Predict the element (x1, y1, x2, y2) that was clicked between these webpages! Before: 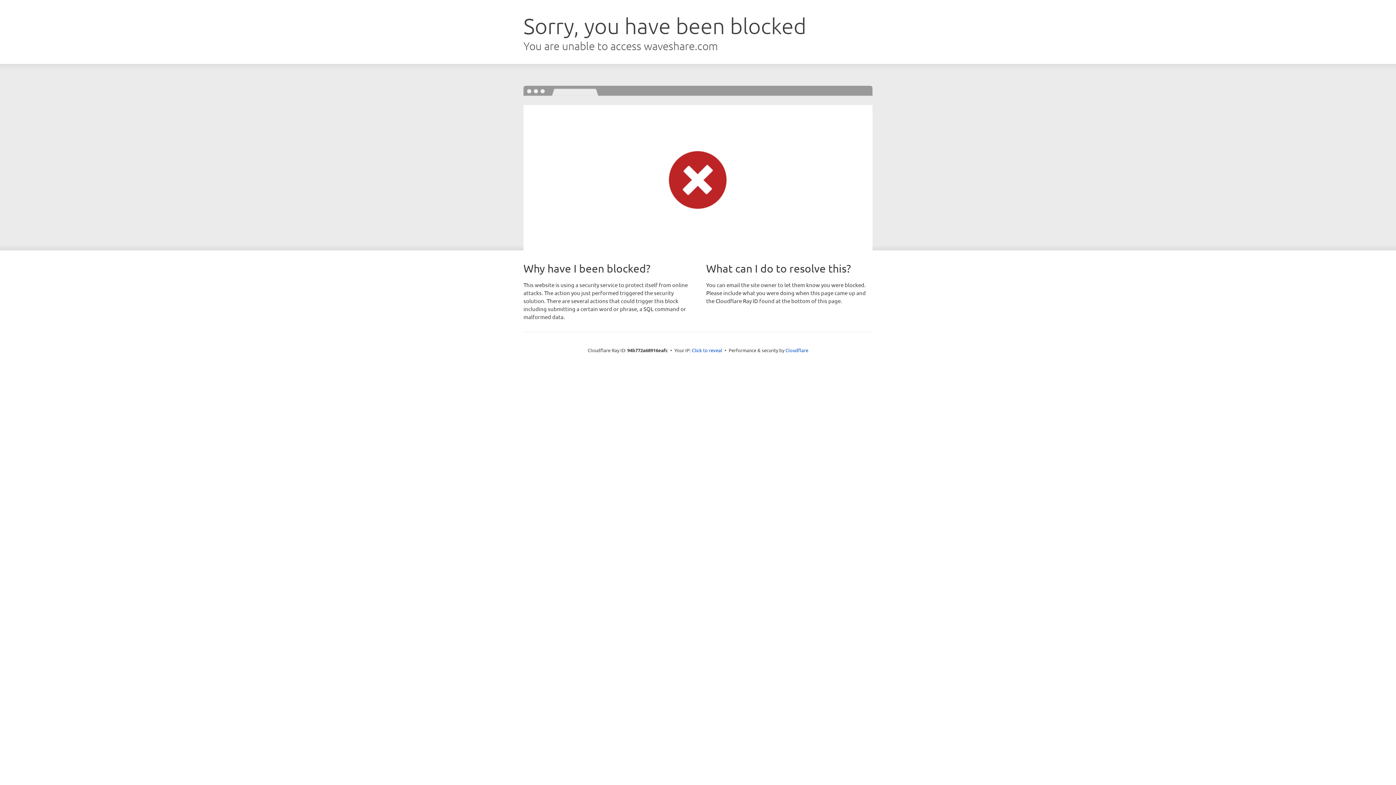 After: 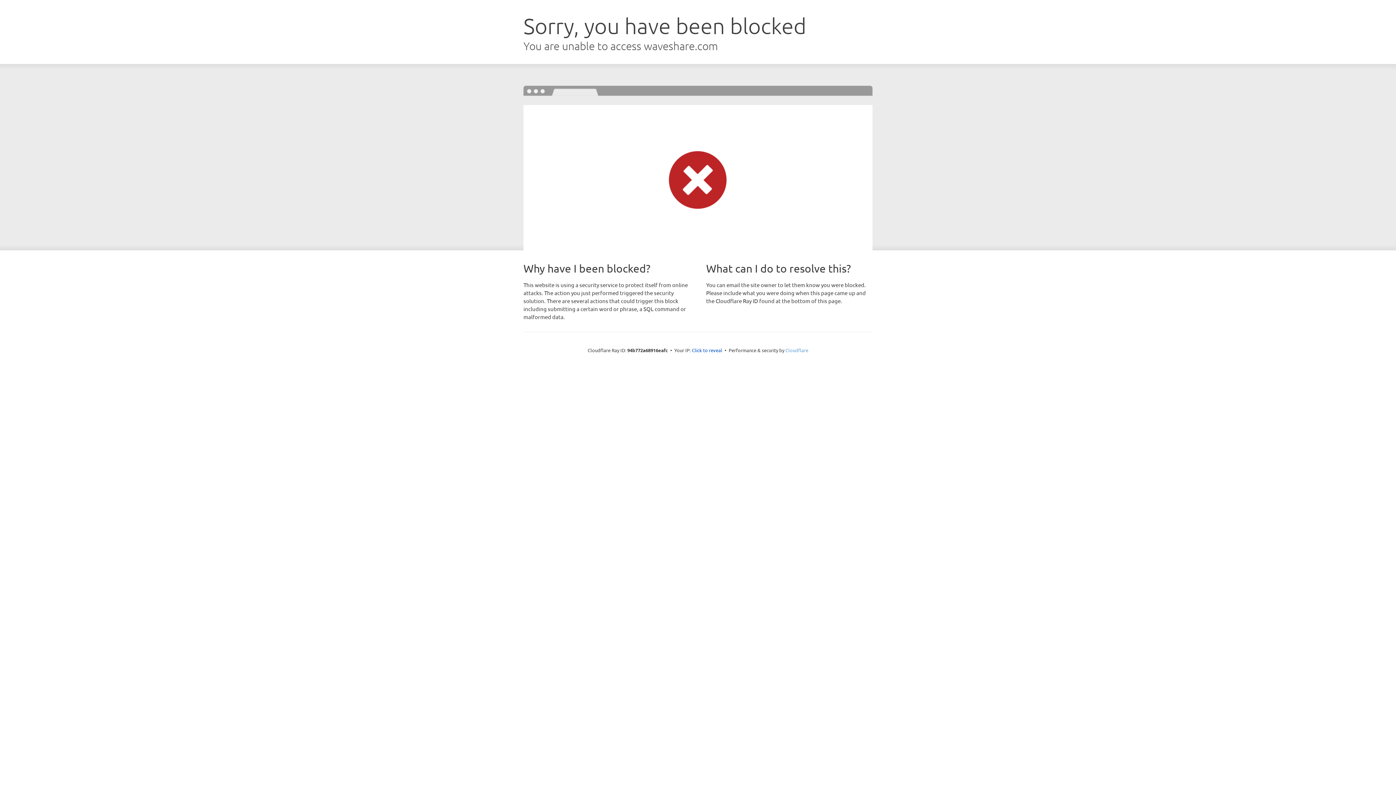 Action: label: Cloudflare bbox: (785, 347, 808, 353)